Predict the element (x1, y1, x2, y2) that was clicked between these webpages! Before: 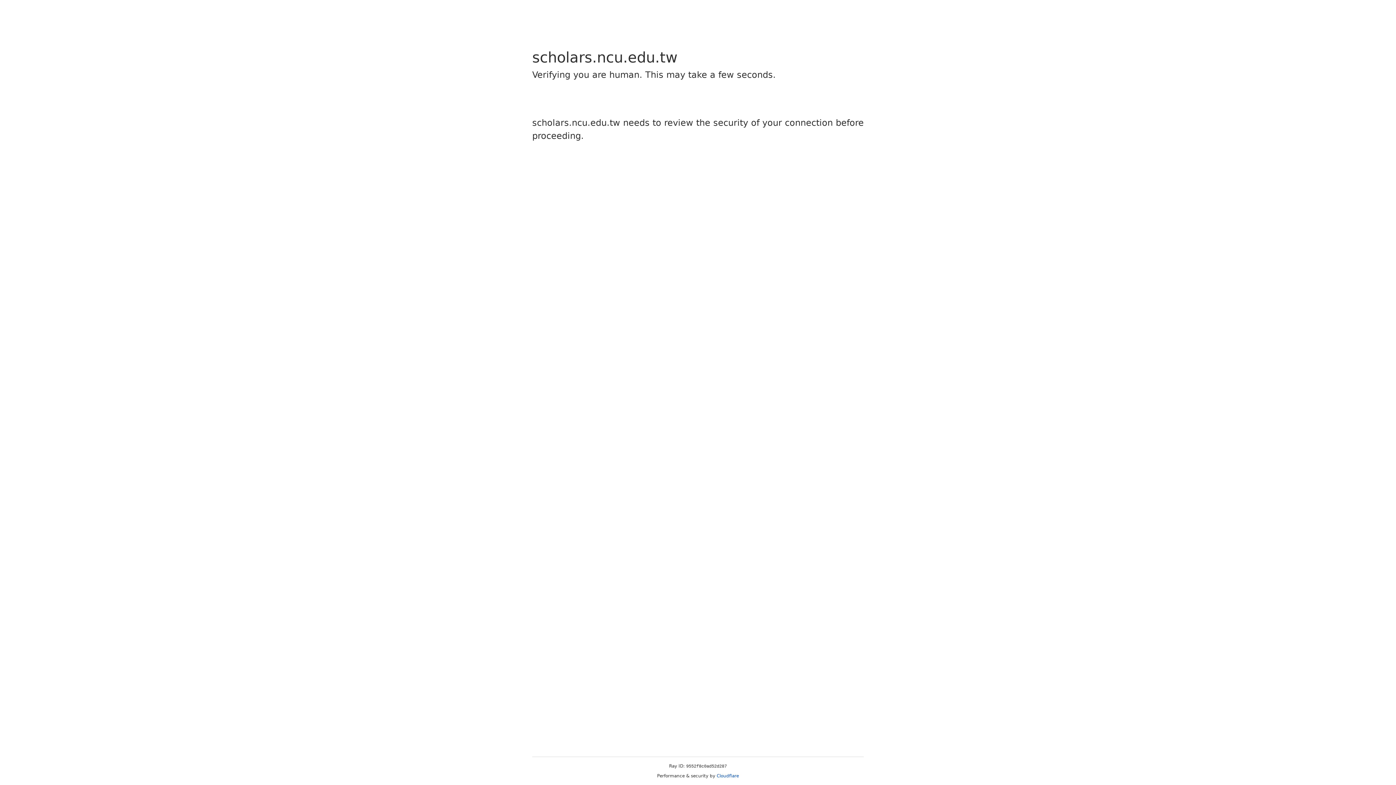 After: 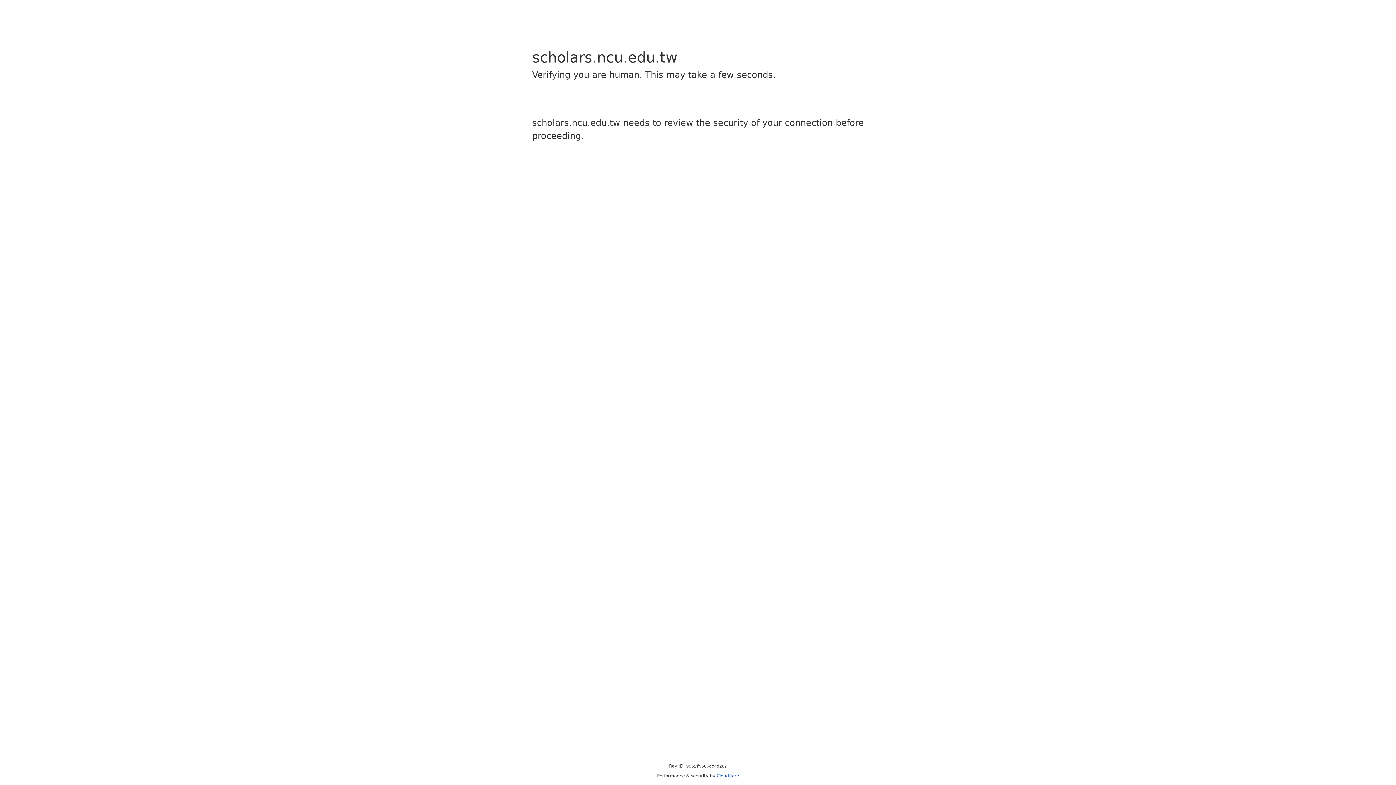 Action: bbox: (716, 773, 739, 778) label: Cloudflare